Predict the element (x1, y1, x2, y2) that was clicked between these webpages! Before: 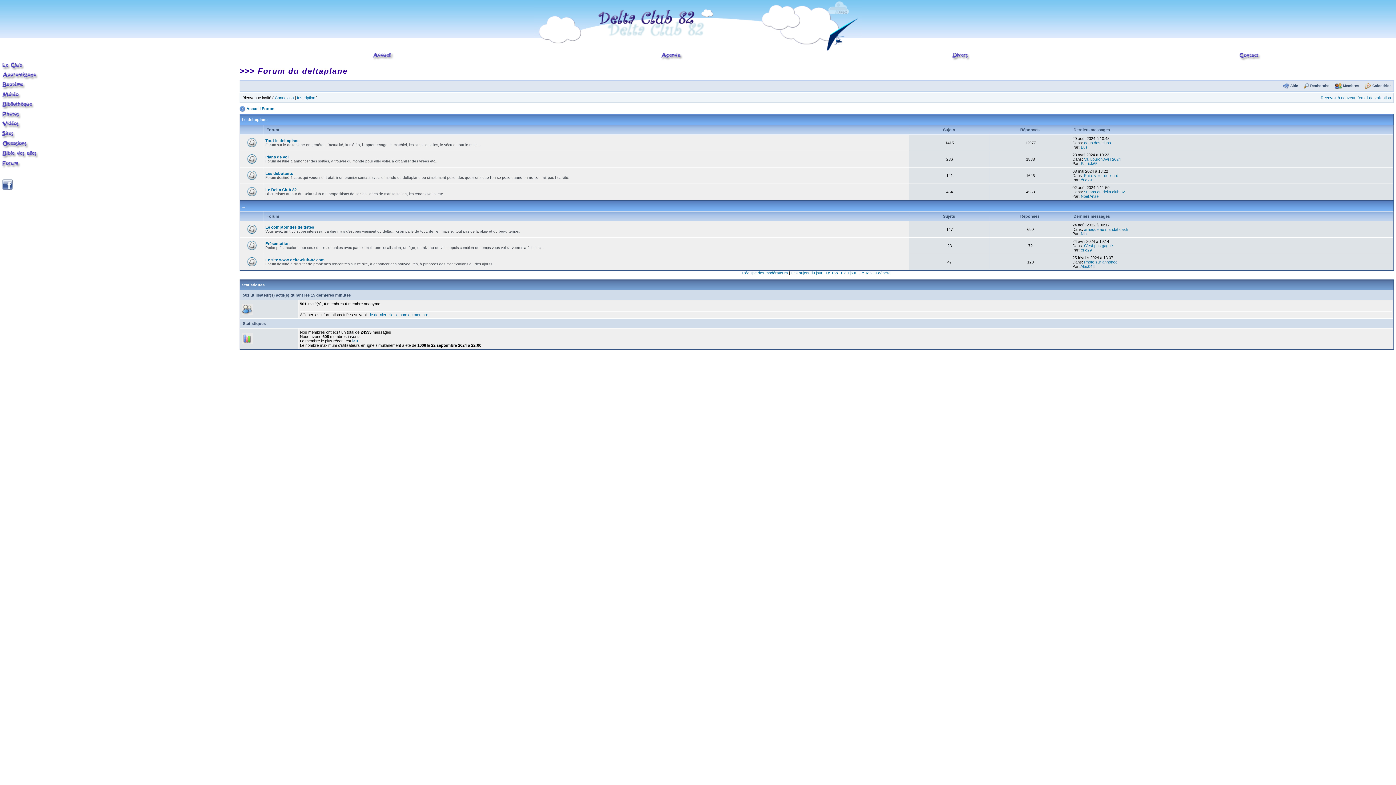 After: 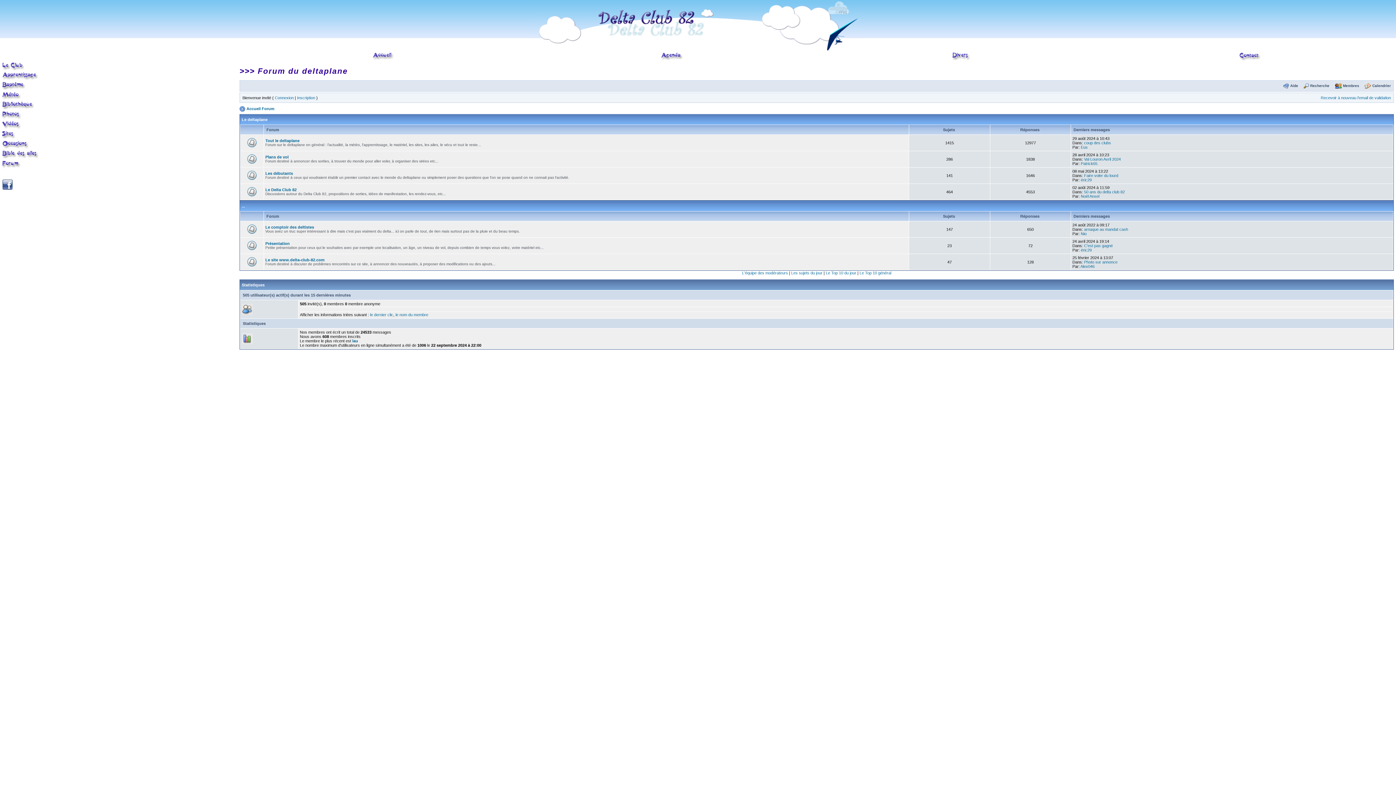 Action: bbox: (742, 270, 788, 275) label: L'équipe des modérateurs